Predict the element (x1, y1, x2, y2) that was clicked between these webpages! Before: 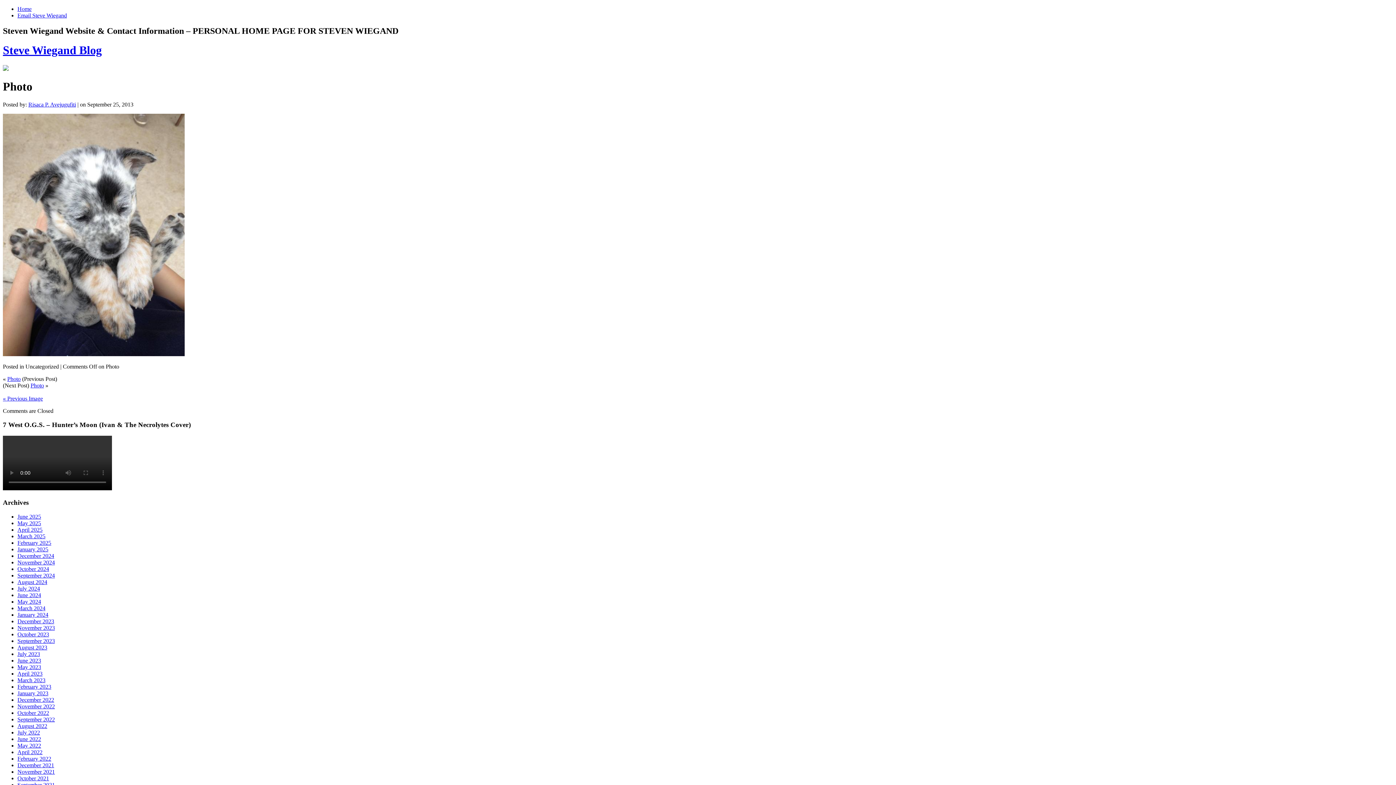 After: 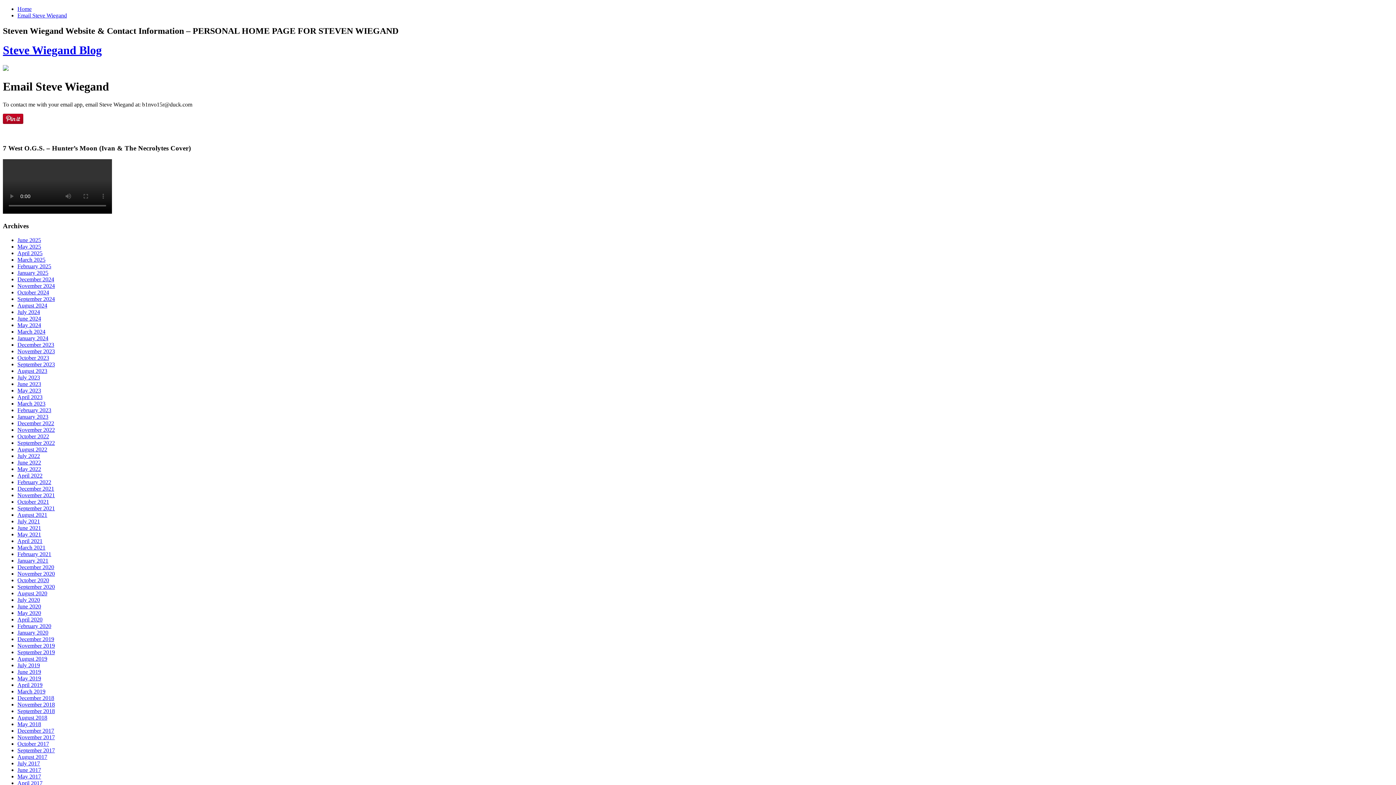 Action: label: Email Steve Wiegand bbox: (17, 12, 66, 18)